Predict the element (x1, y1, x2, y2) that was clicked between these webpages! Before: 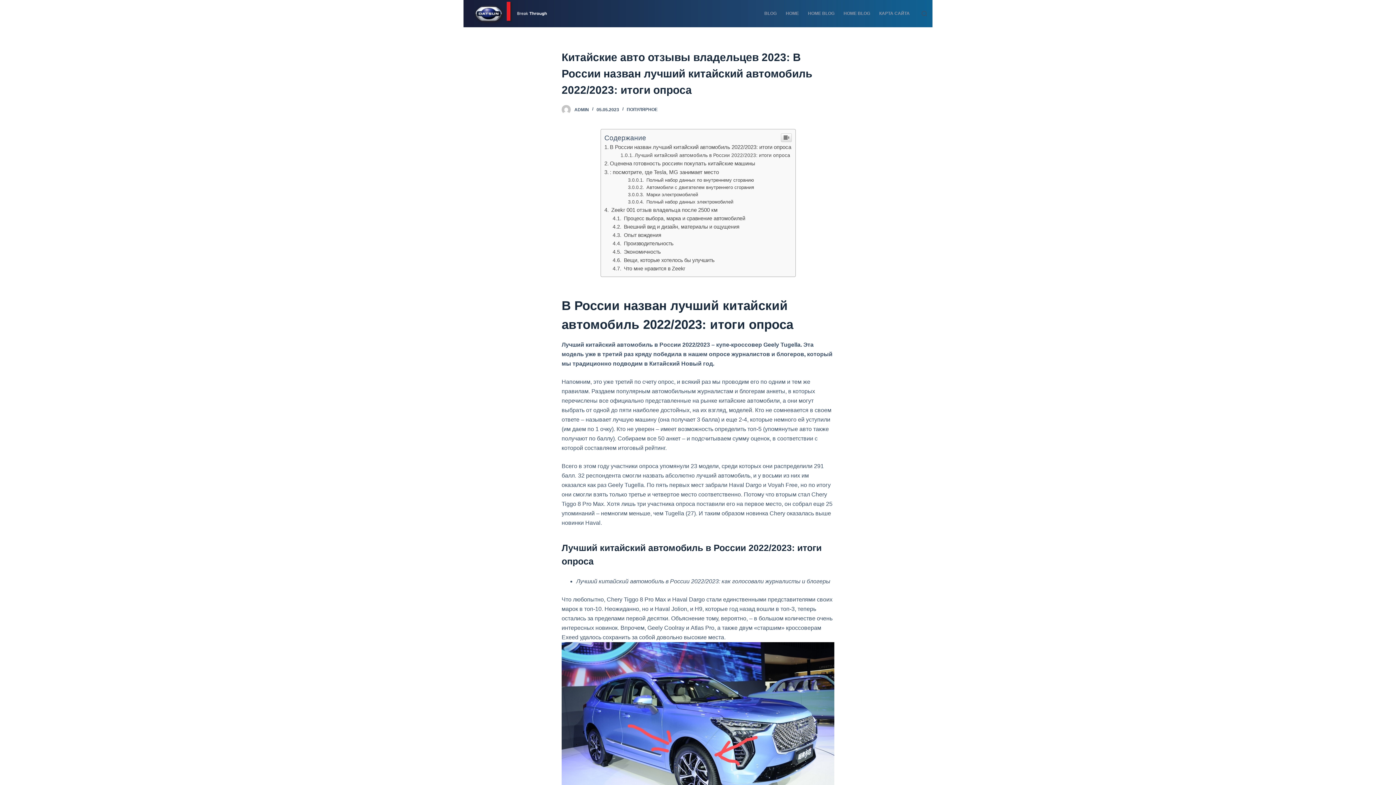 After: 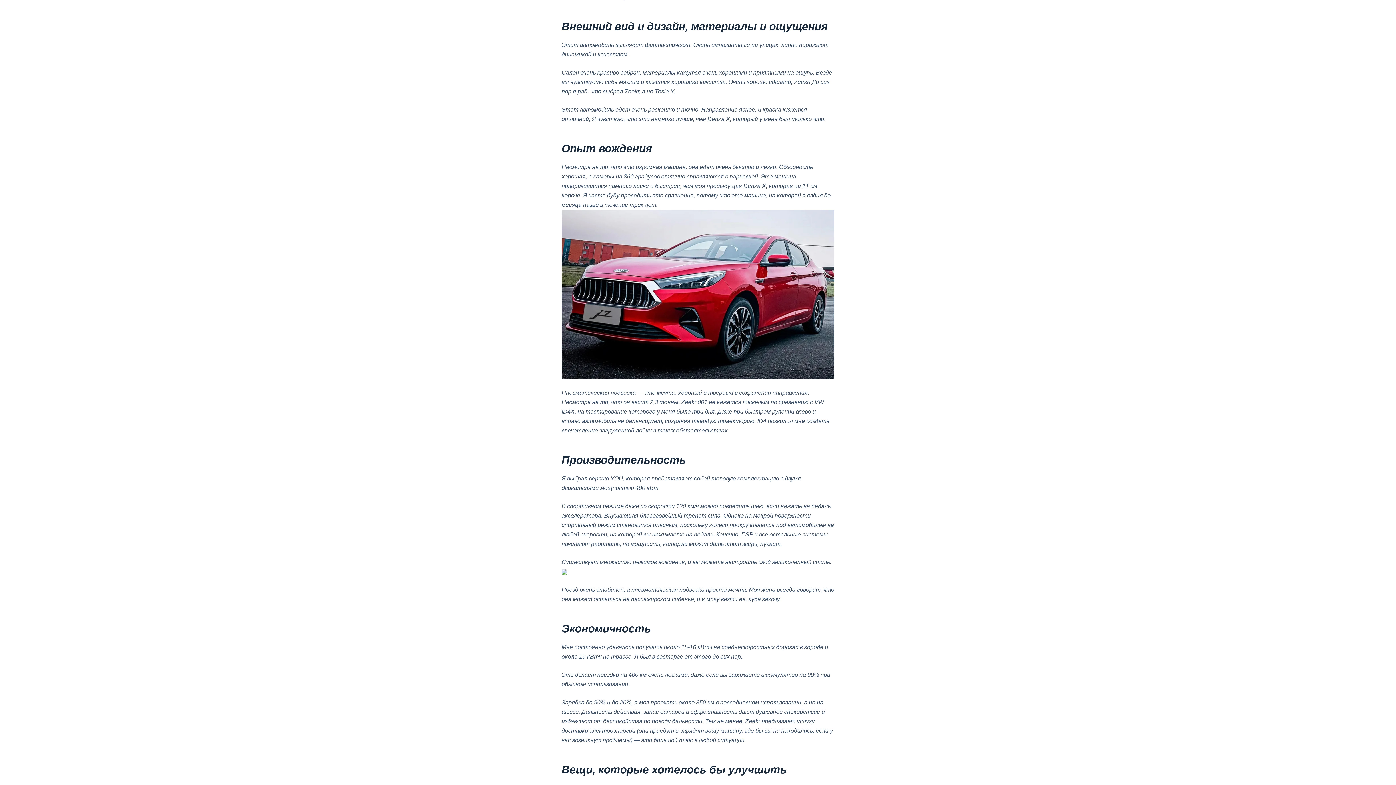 Action: label:  Внешний вид и дизайн, материалы и ощущения bbox: (612, 224, 739, 229)